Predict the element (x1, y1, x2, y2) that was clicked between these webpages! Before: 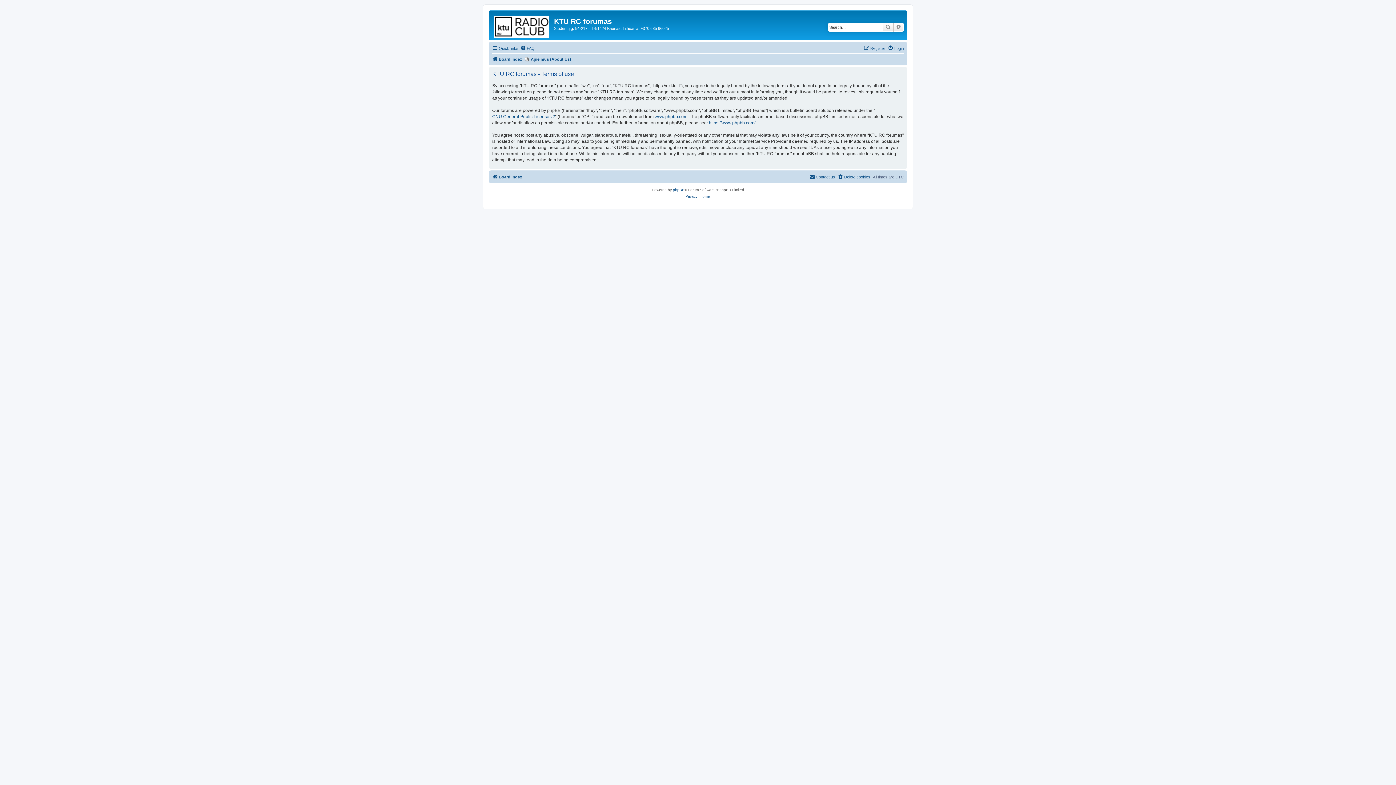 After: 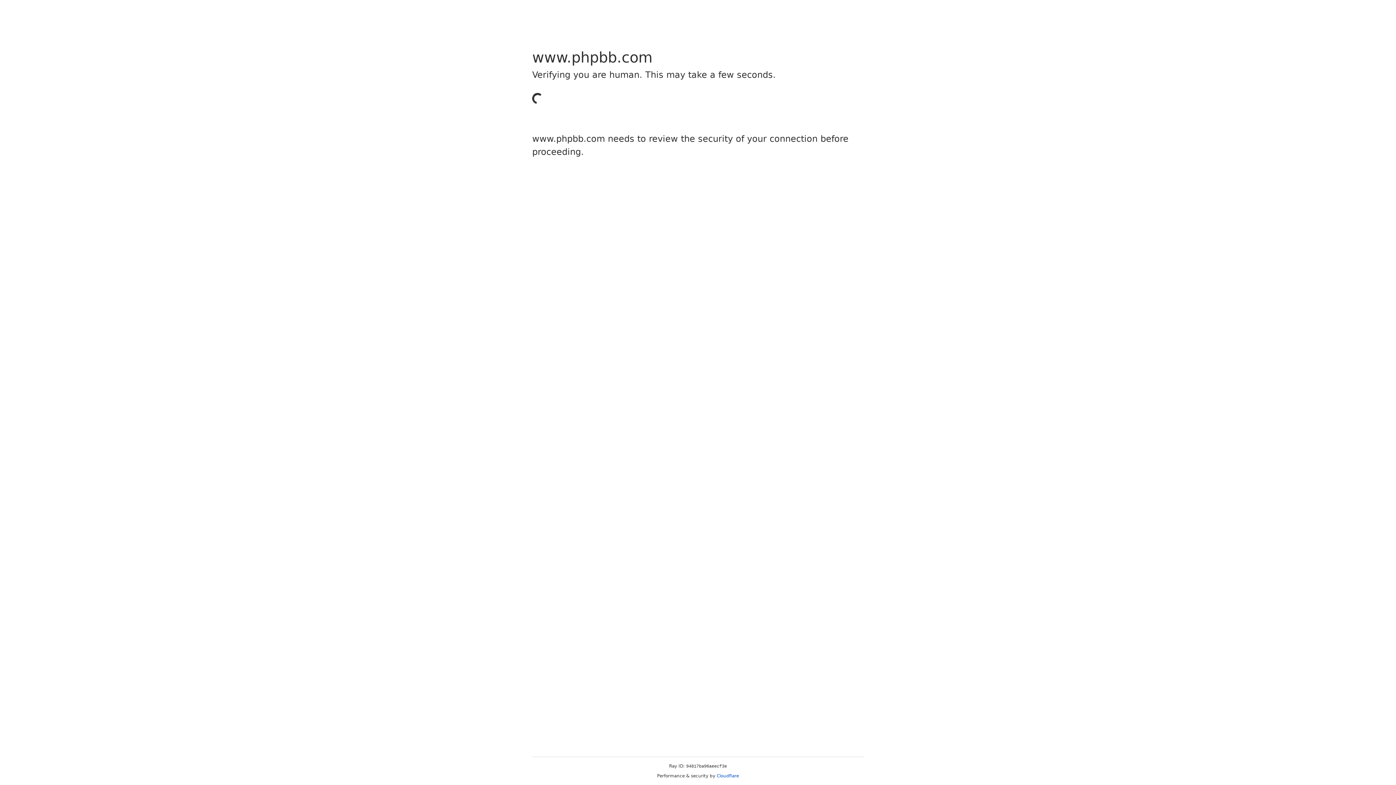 Action: label: phpBB bbox: (673, 186, 684, 193)